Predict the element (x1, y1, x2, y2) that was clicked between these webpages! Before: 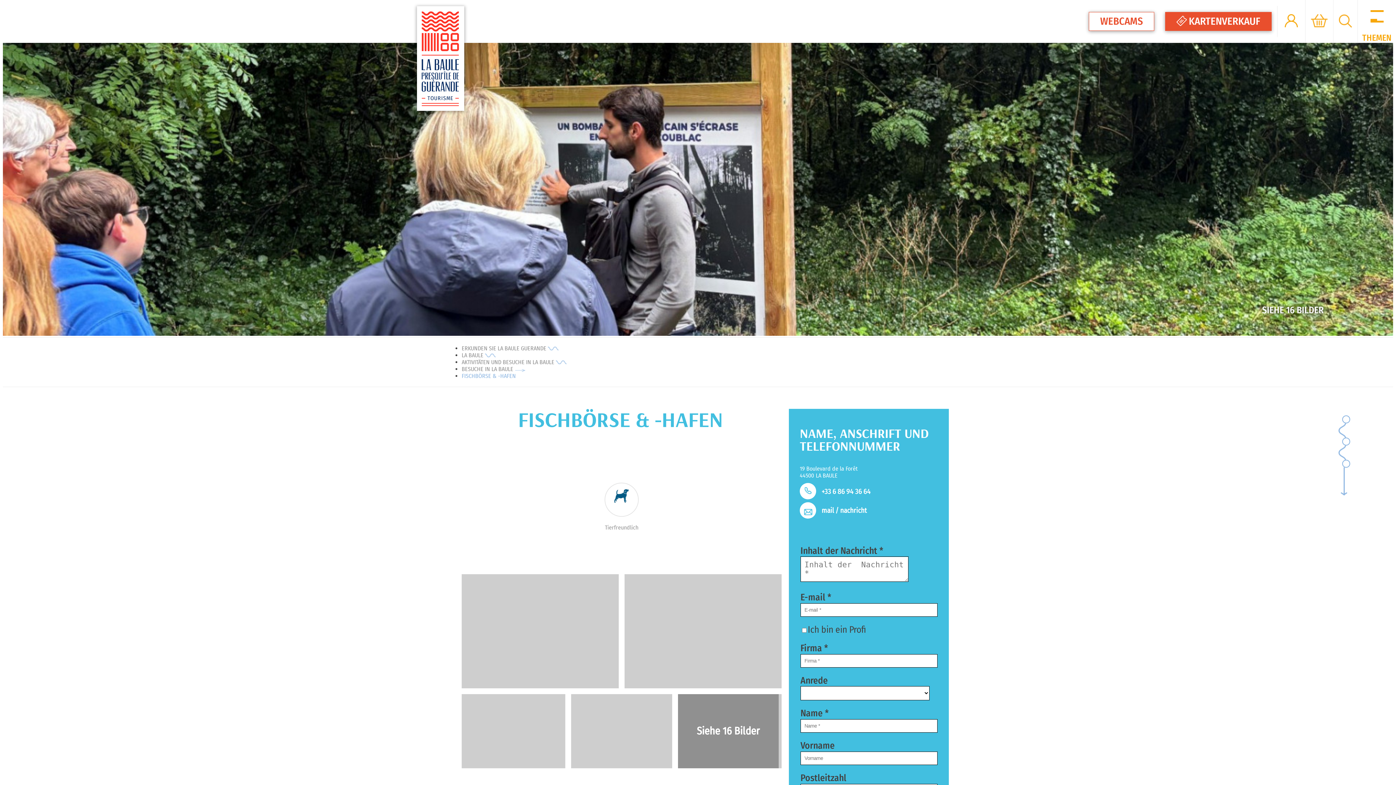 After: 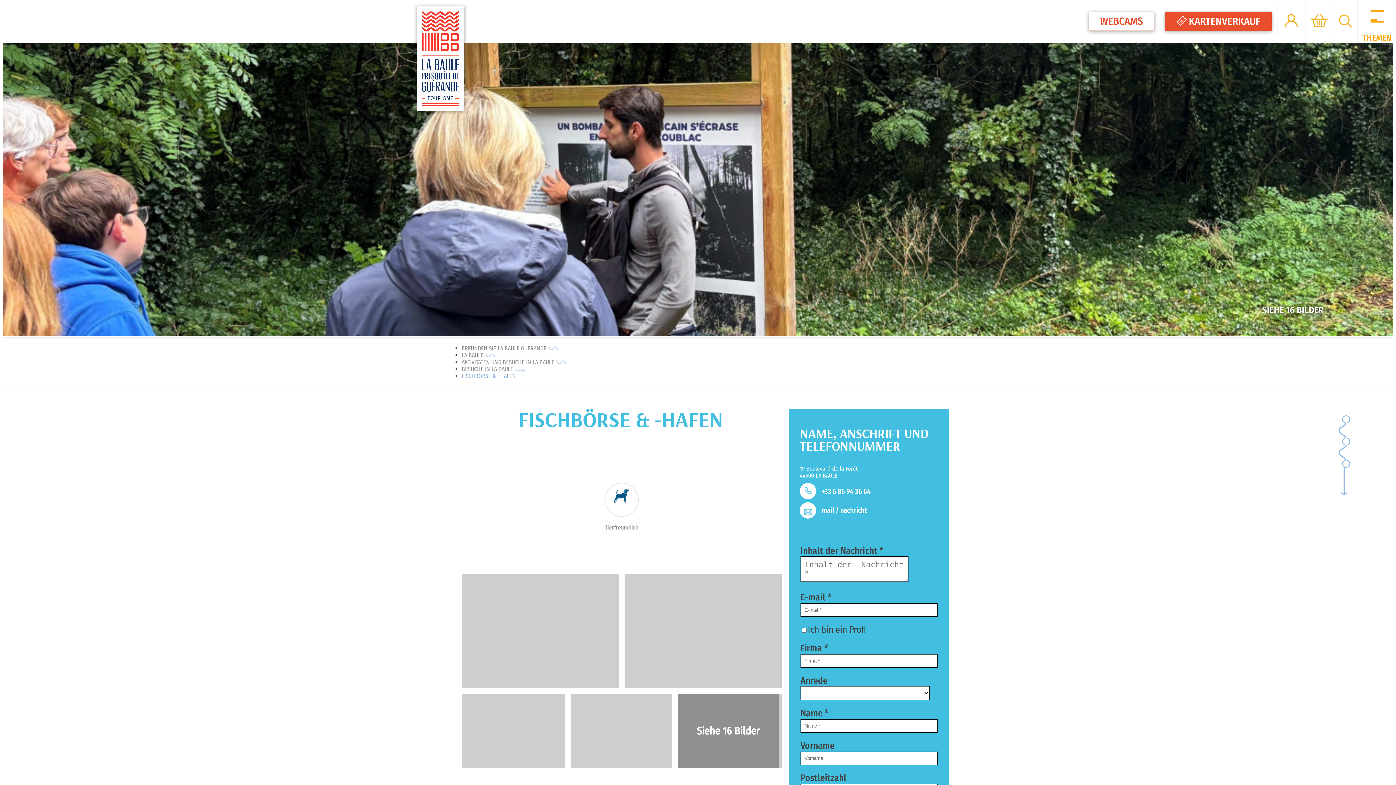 Action: bbox: (1262, 304, 1323, 316) label: SIEHE 16 BILDER